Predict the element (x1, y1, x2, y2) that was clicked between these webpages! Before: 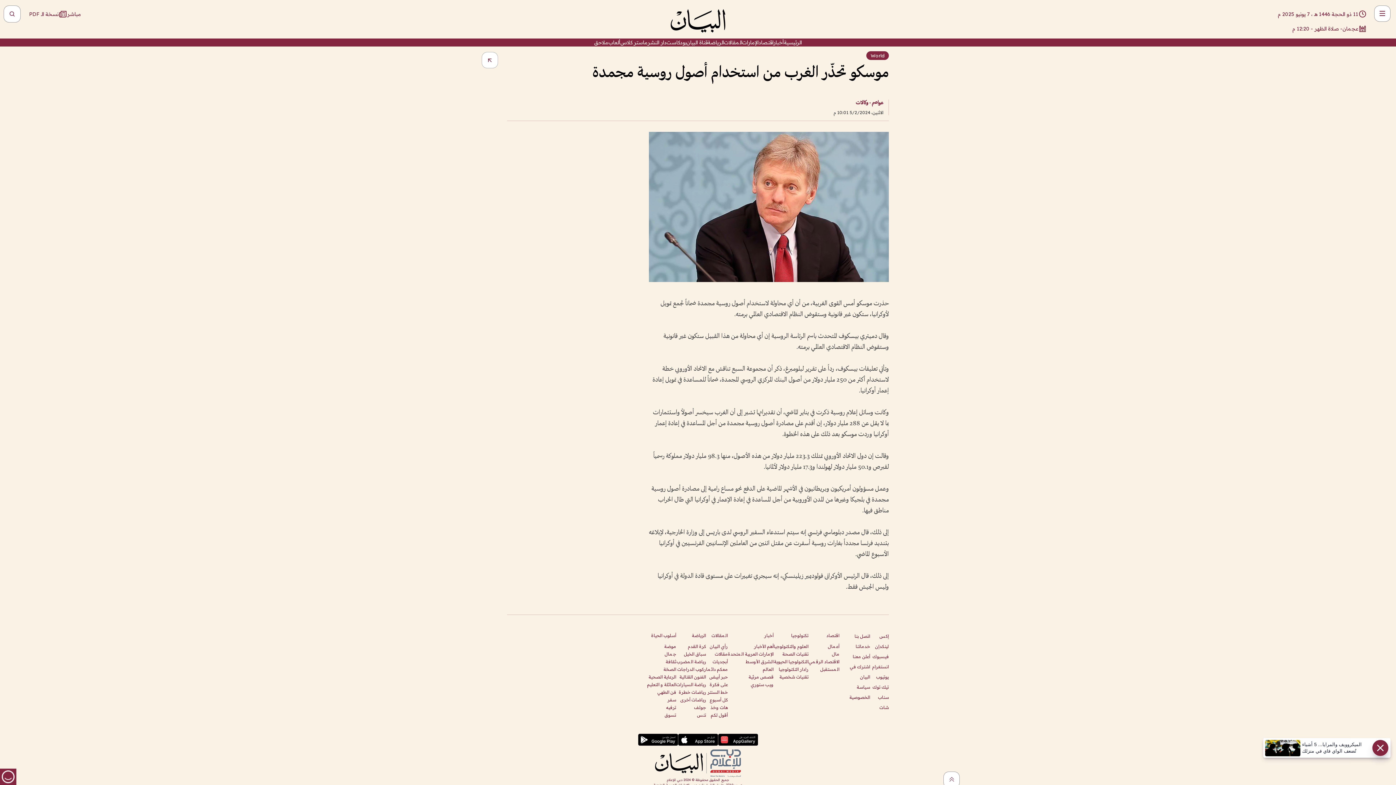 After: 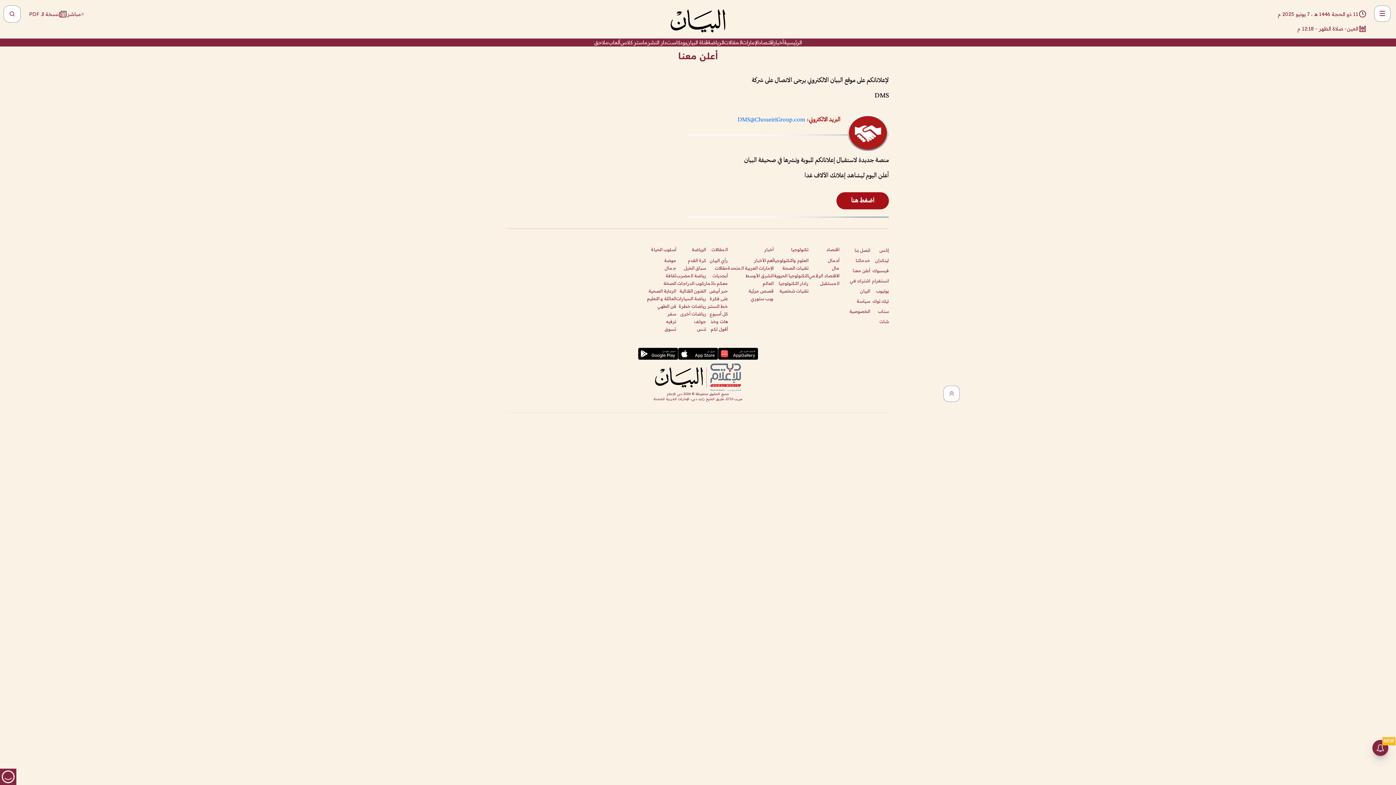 Action: label: أعلن معنا bbox: (852, 654, 870, 659)